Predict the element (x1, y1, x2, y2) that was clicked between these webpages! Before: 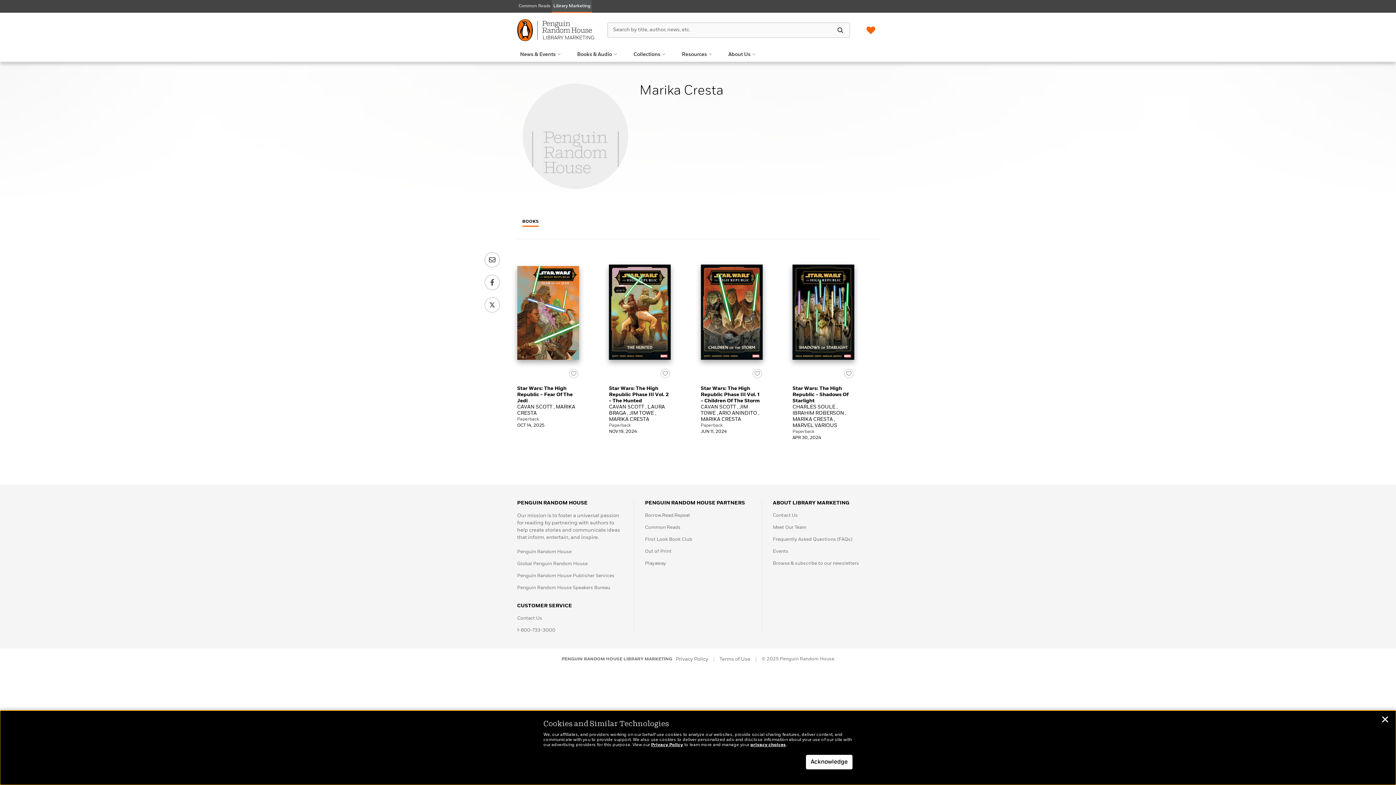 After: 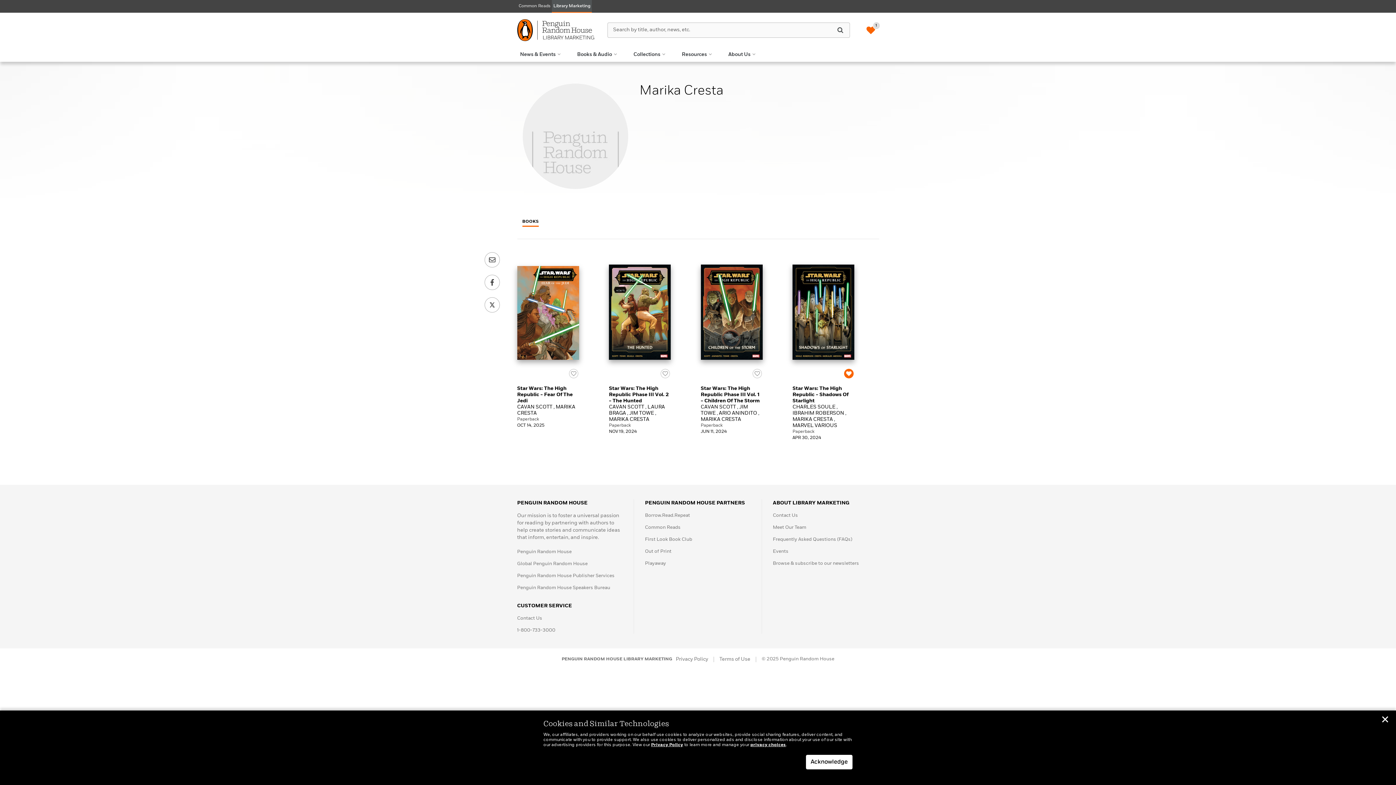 Action: bbox: (843, 368, 854, 381) label: Add to Wish List